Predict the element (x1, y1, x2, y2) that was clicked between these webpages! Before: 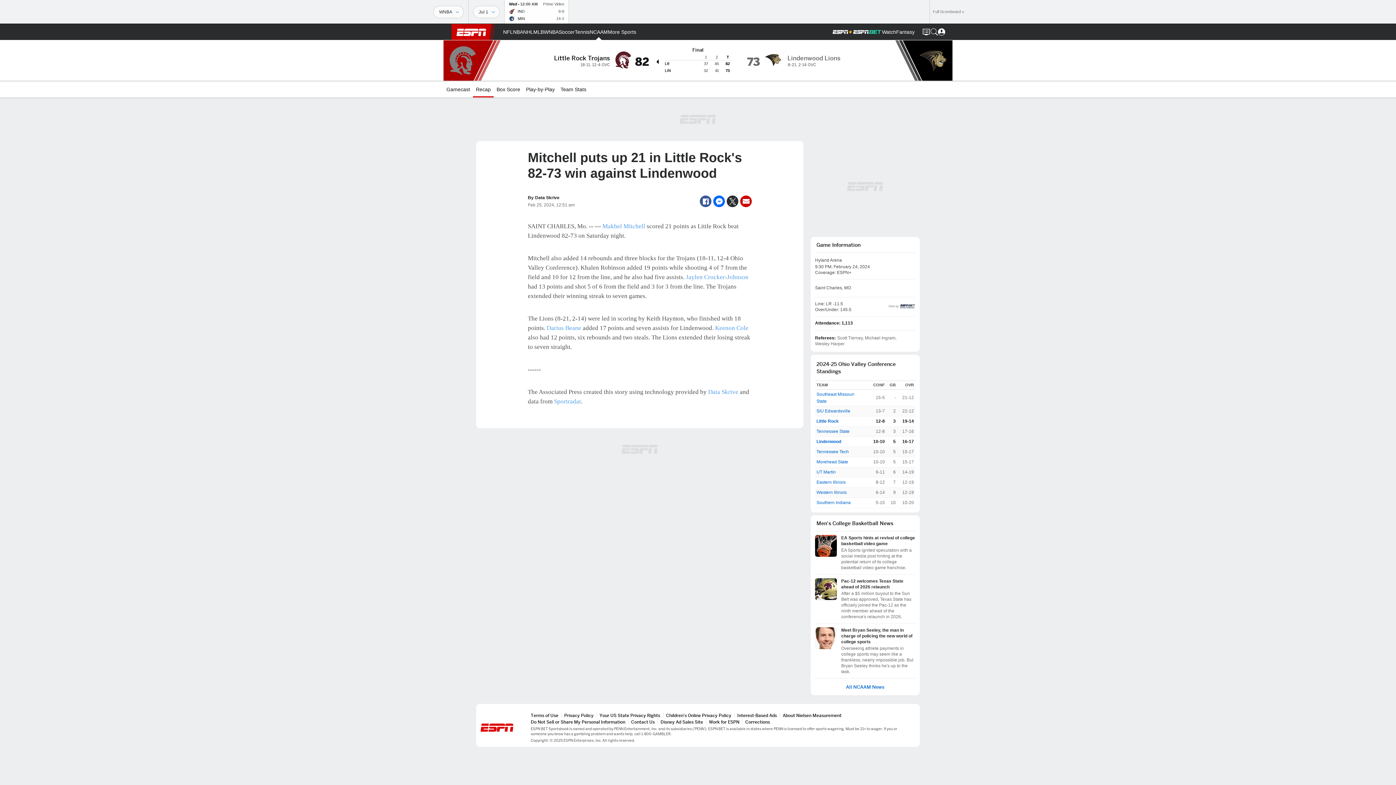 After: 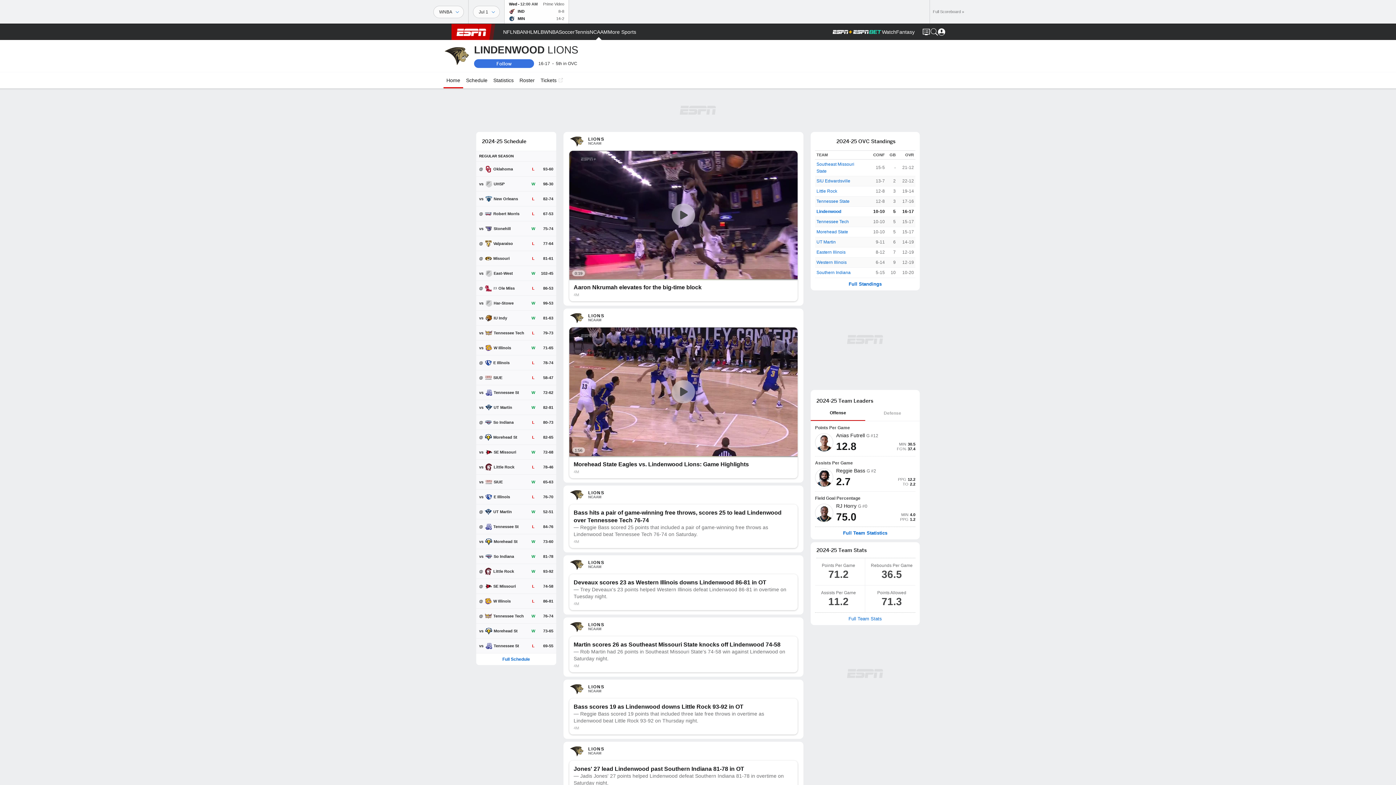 Action: bbox: (816, 438, 841, 445) label: Lindenwood